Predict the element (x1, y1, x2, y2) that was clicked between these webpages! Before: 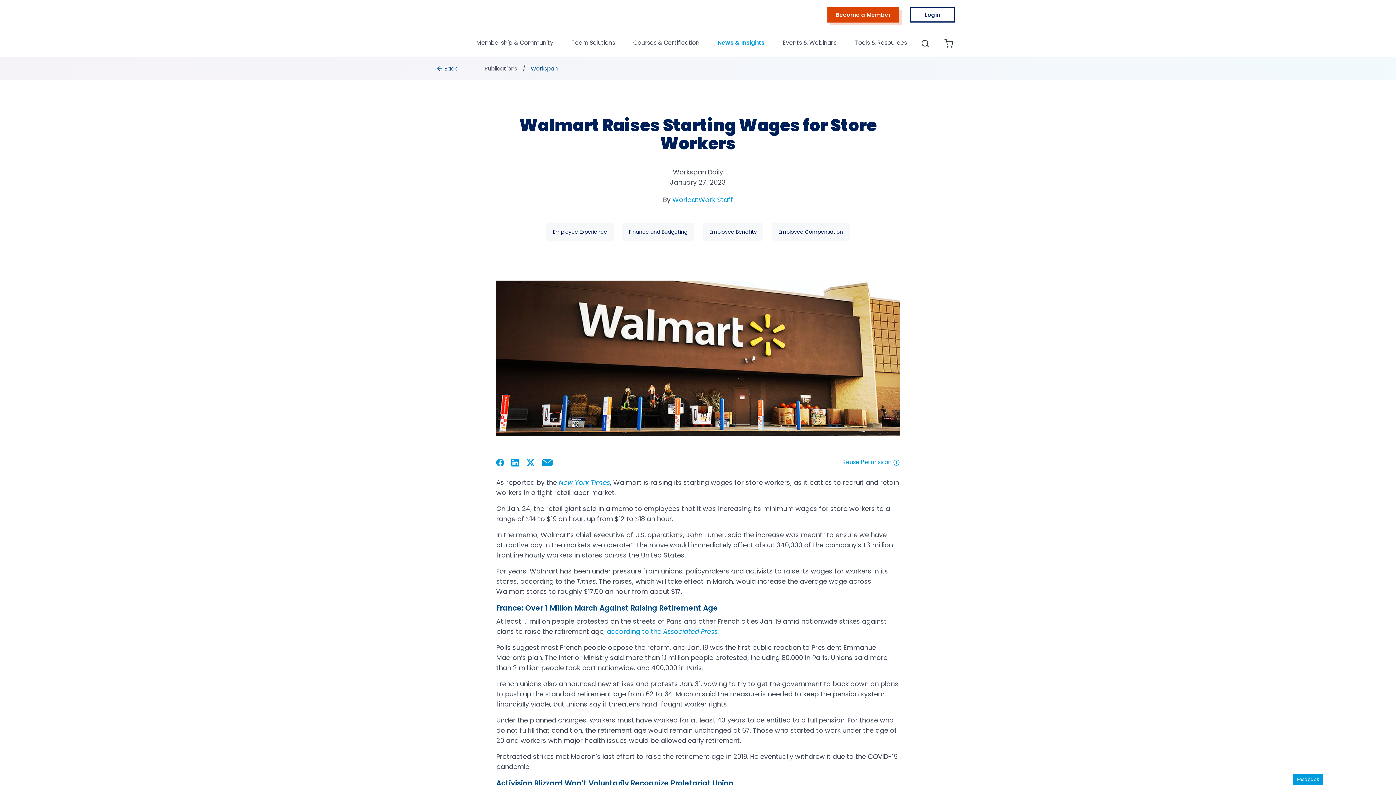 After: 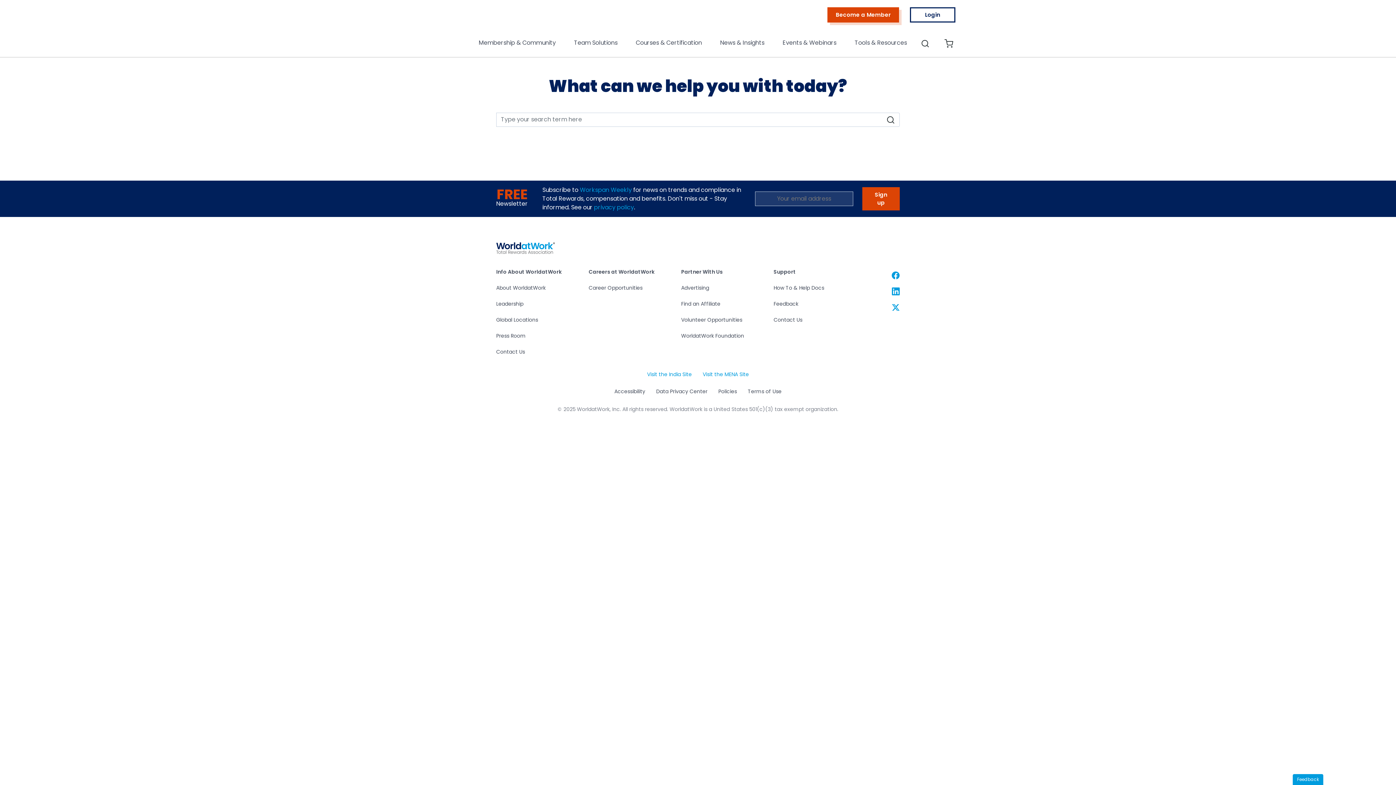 Action: label: Search page bbox: (918, 29, 932, 57)